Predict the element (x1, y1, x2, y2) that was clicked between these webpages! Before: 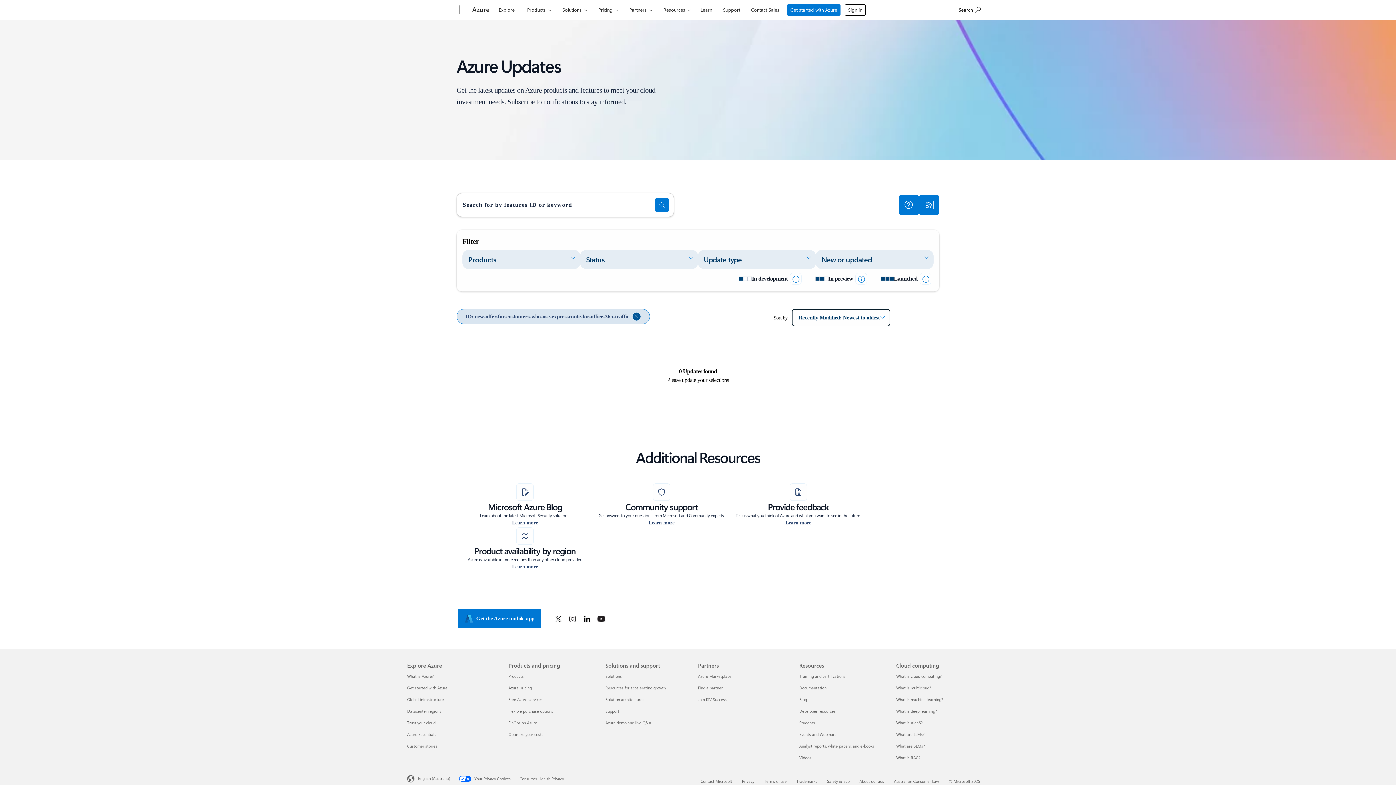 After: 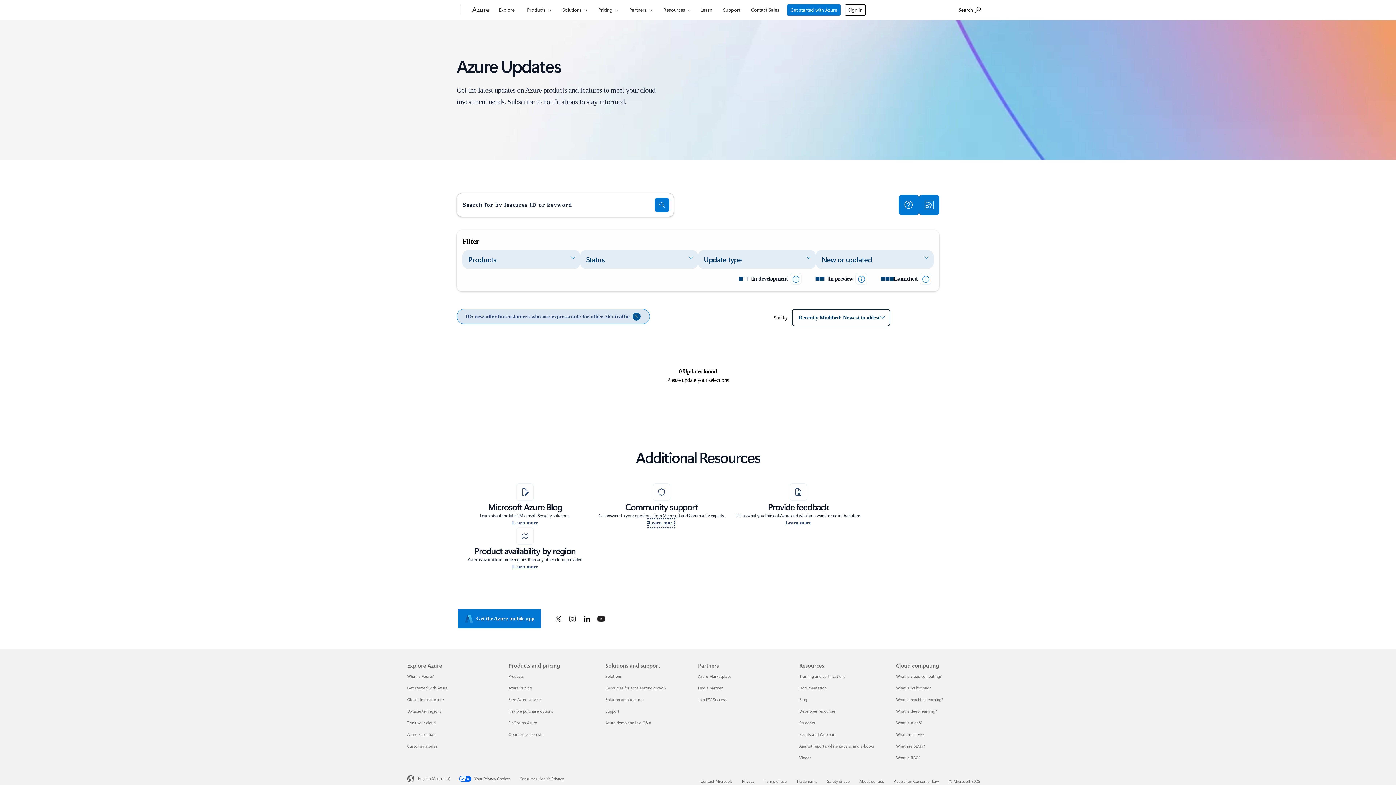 Action: bbox: (648, 519, 674, 527) label: Learn more about Azure's community support and forums to get answers from experts.